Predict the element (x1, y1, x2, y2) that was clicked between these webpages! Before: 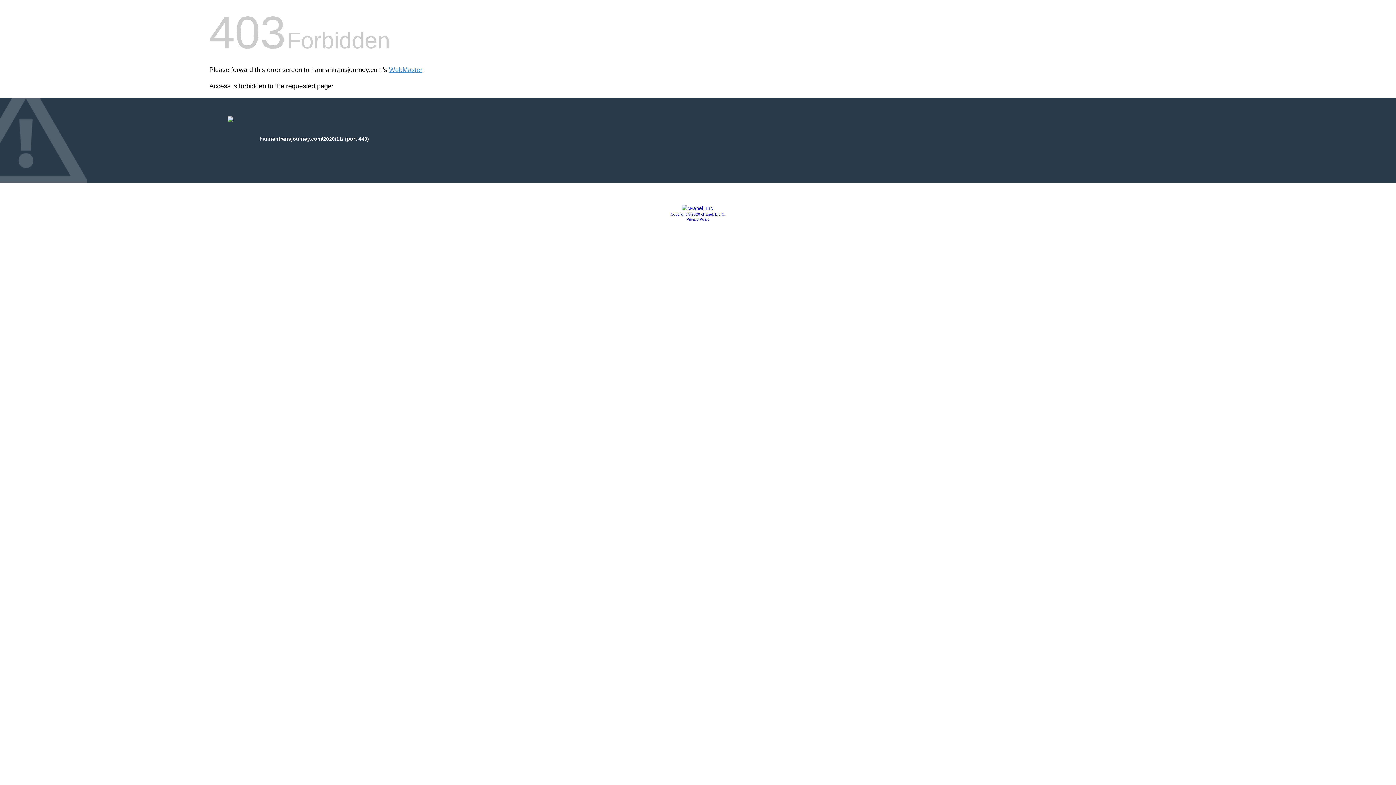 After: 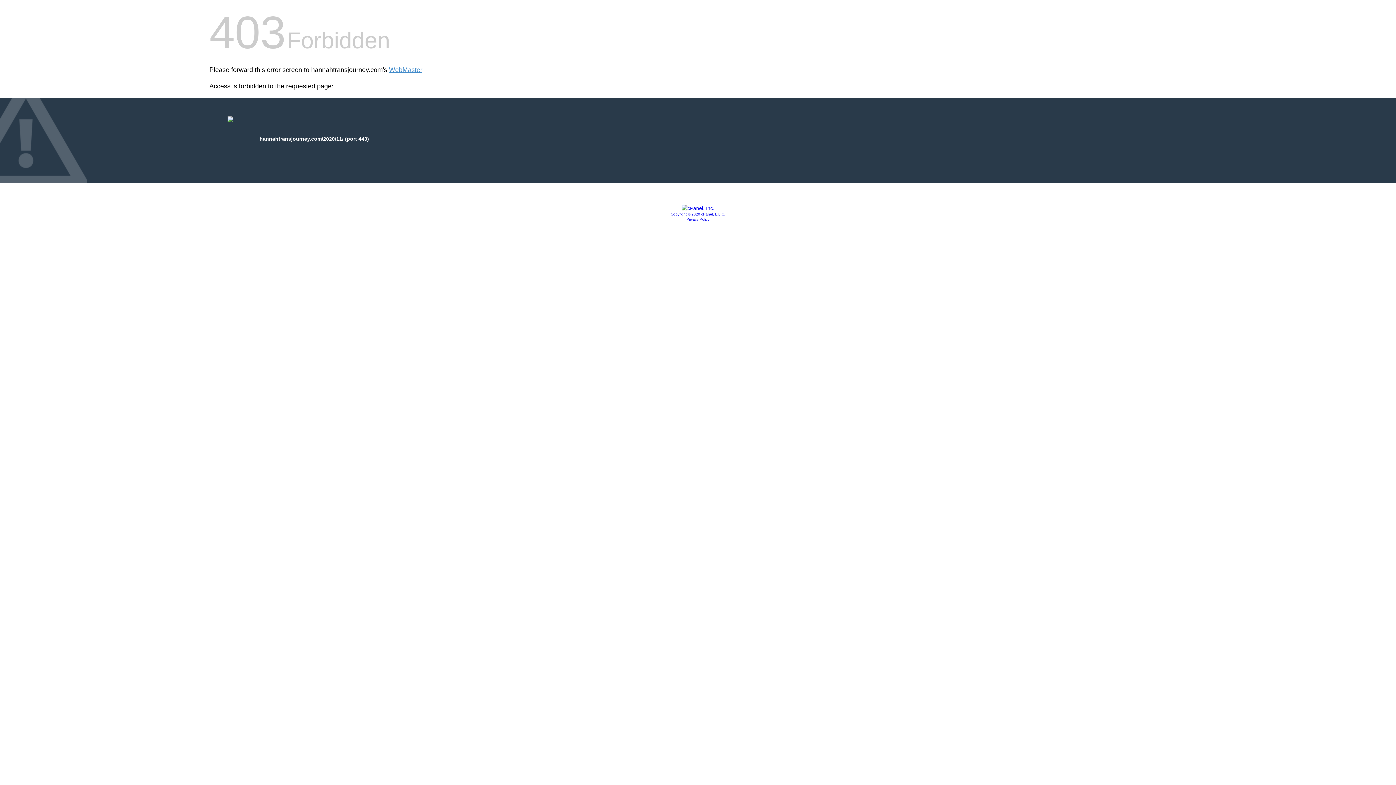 Action: bbox: (670, 212, 725, 216) label: Copyright © 2020 cPanel, L.L.C.